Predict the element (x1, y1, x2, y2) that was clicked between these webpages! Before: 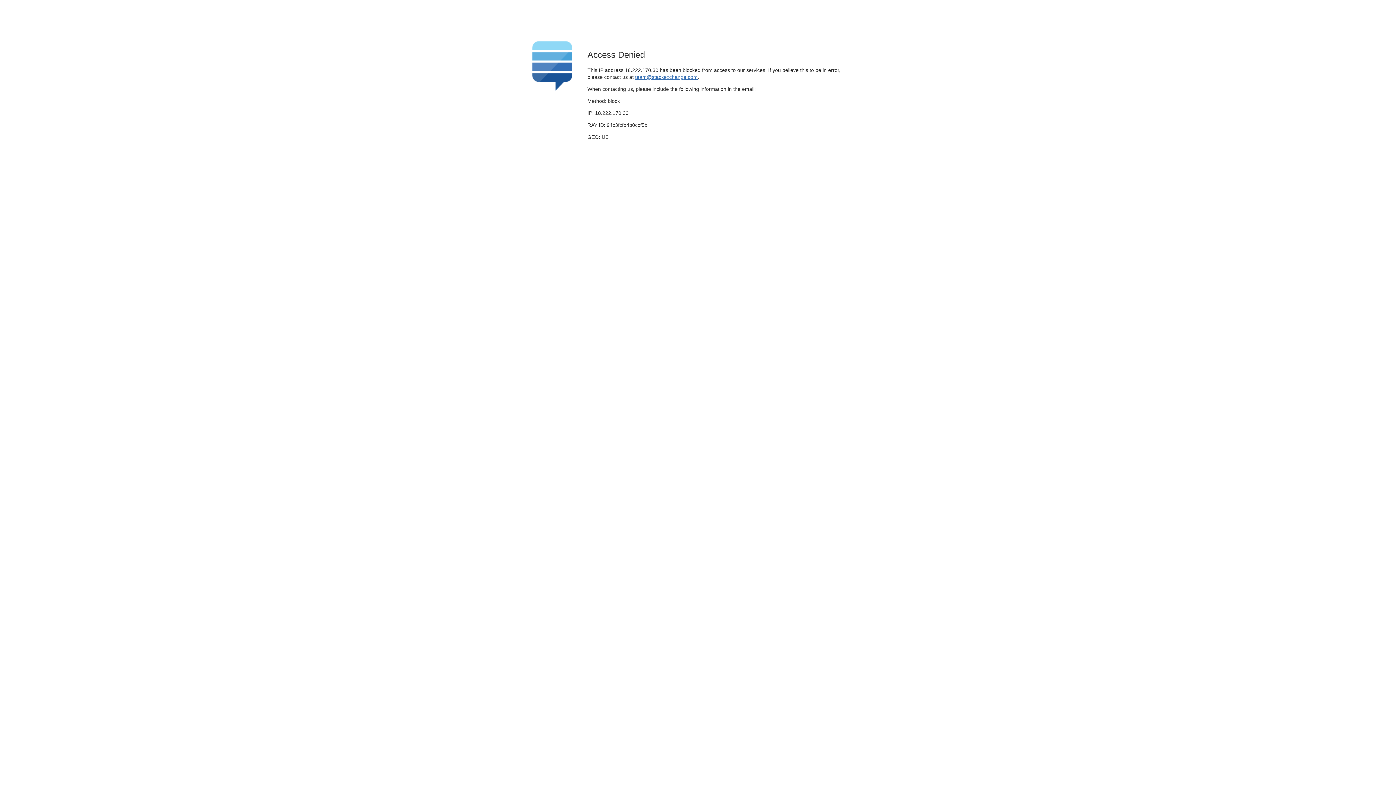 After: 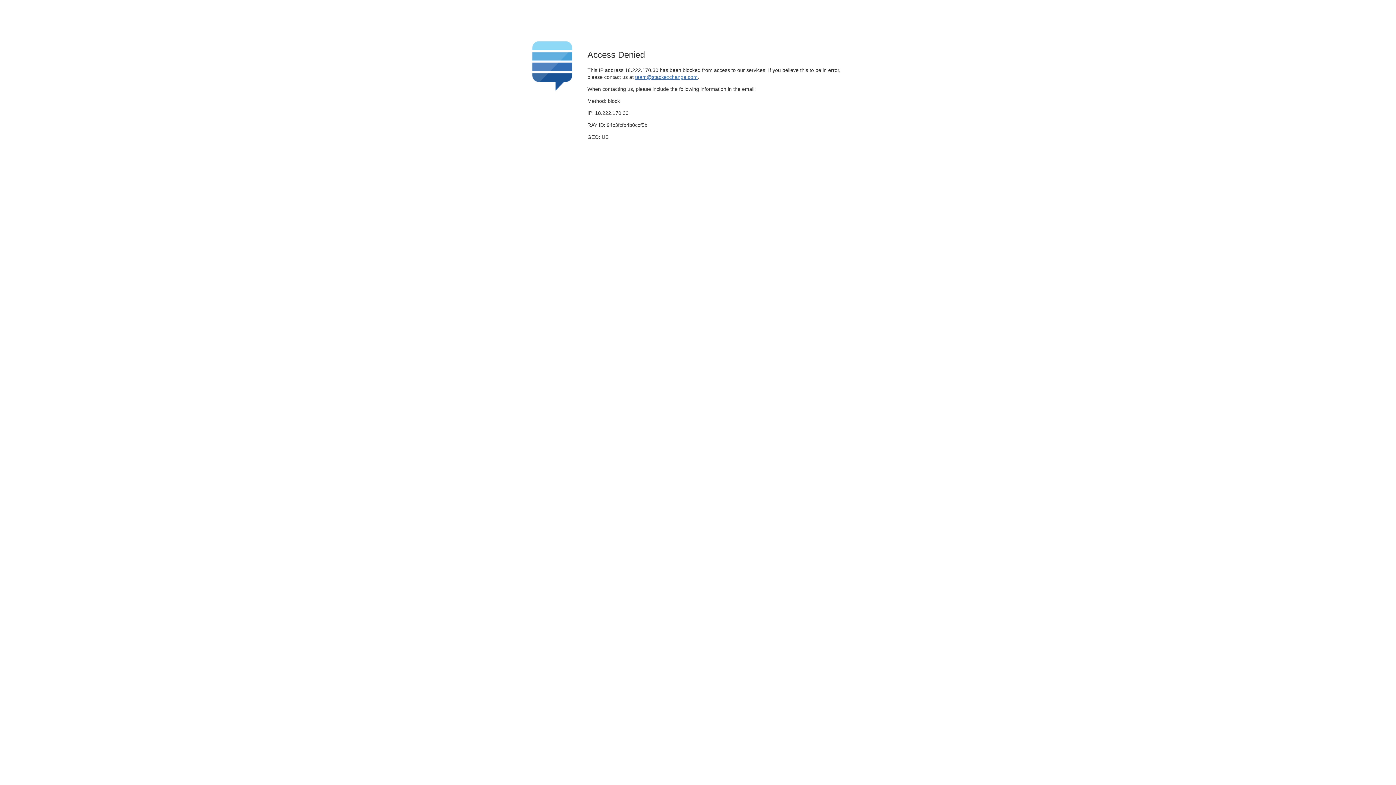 Action: label: team@stackexchange.com bbox: (635, 74, 697, 79)